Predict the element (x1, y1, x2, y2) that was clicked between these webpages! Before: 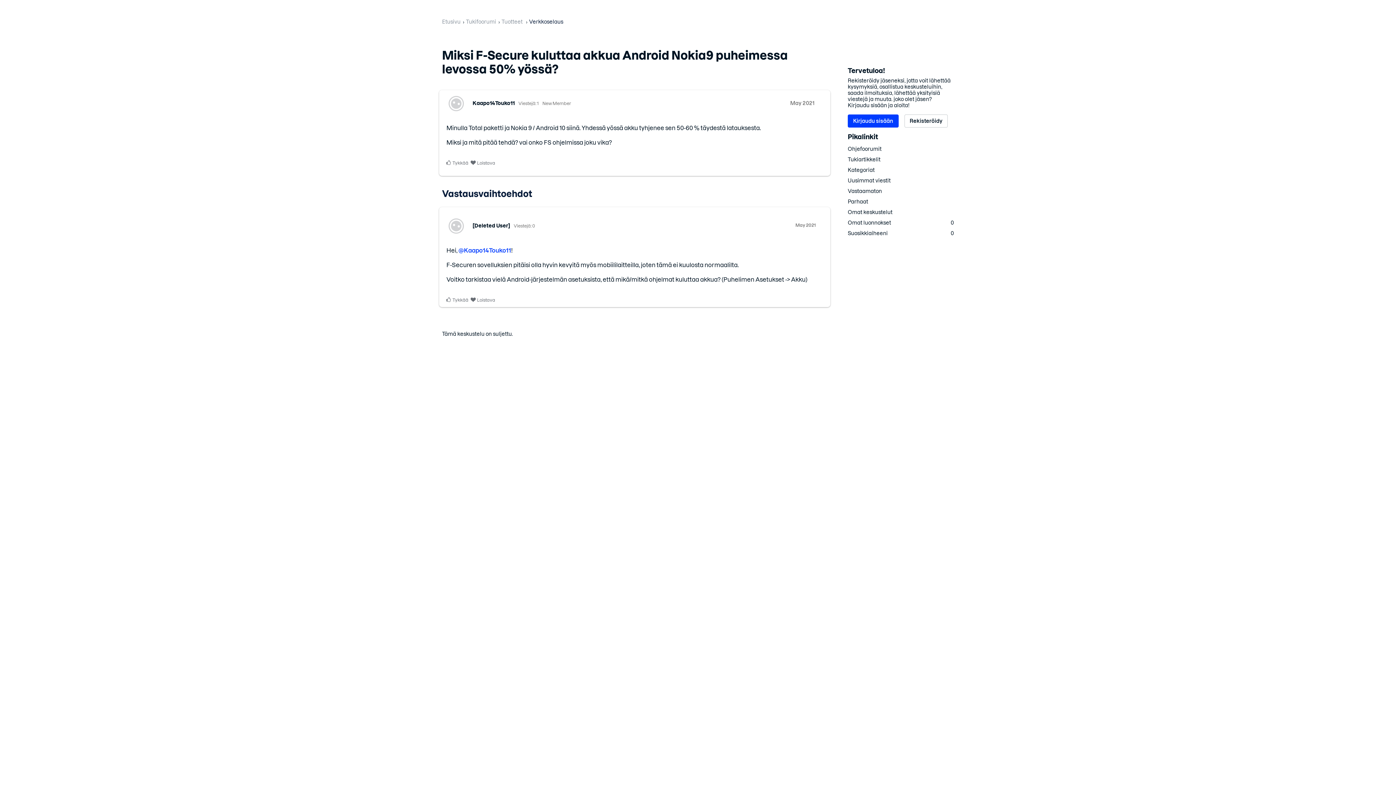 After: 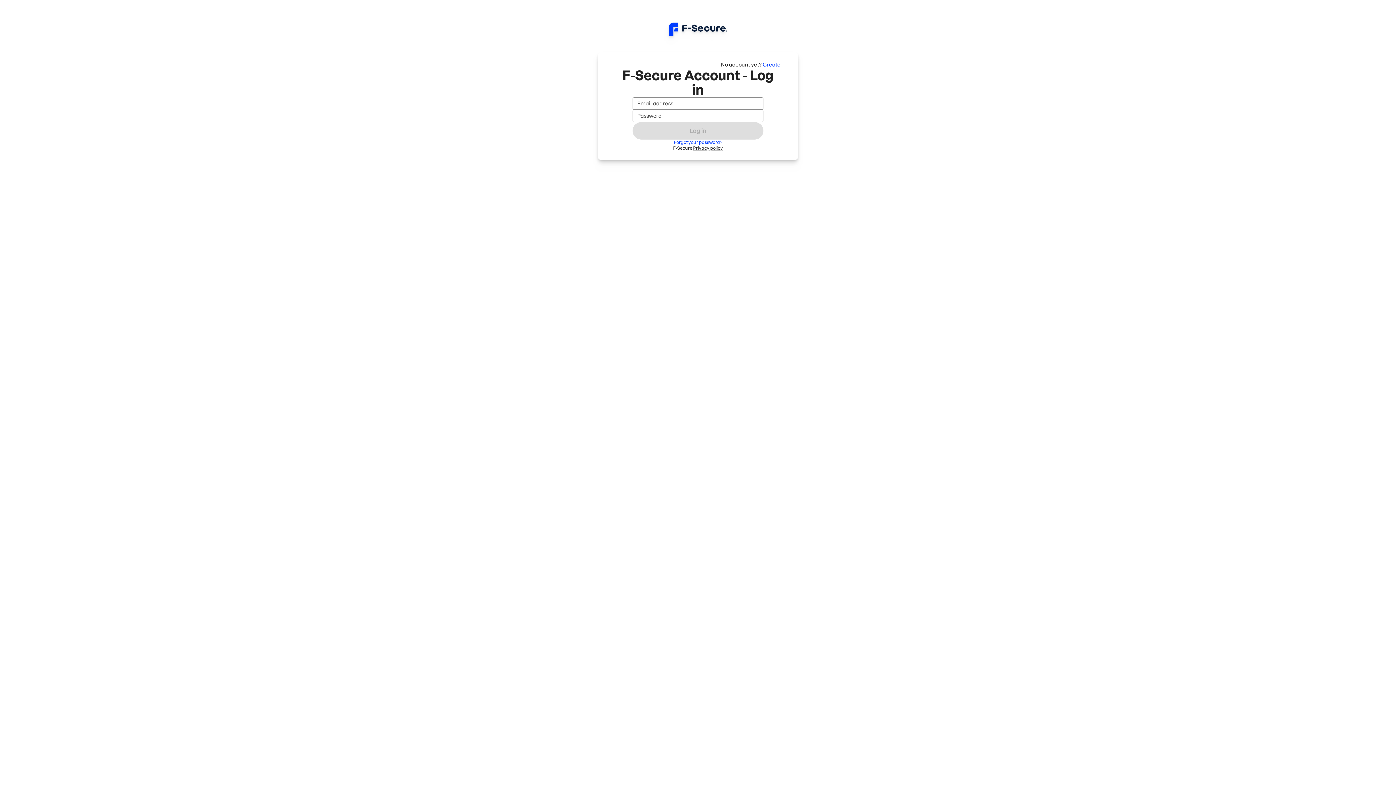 Action: bbox: (848, 217, 954, 228) label: Omat luonnokset
0